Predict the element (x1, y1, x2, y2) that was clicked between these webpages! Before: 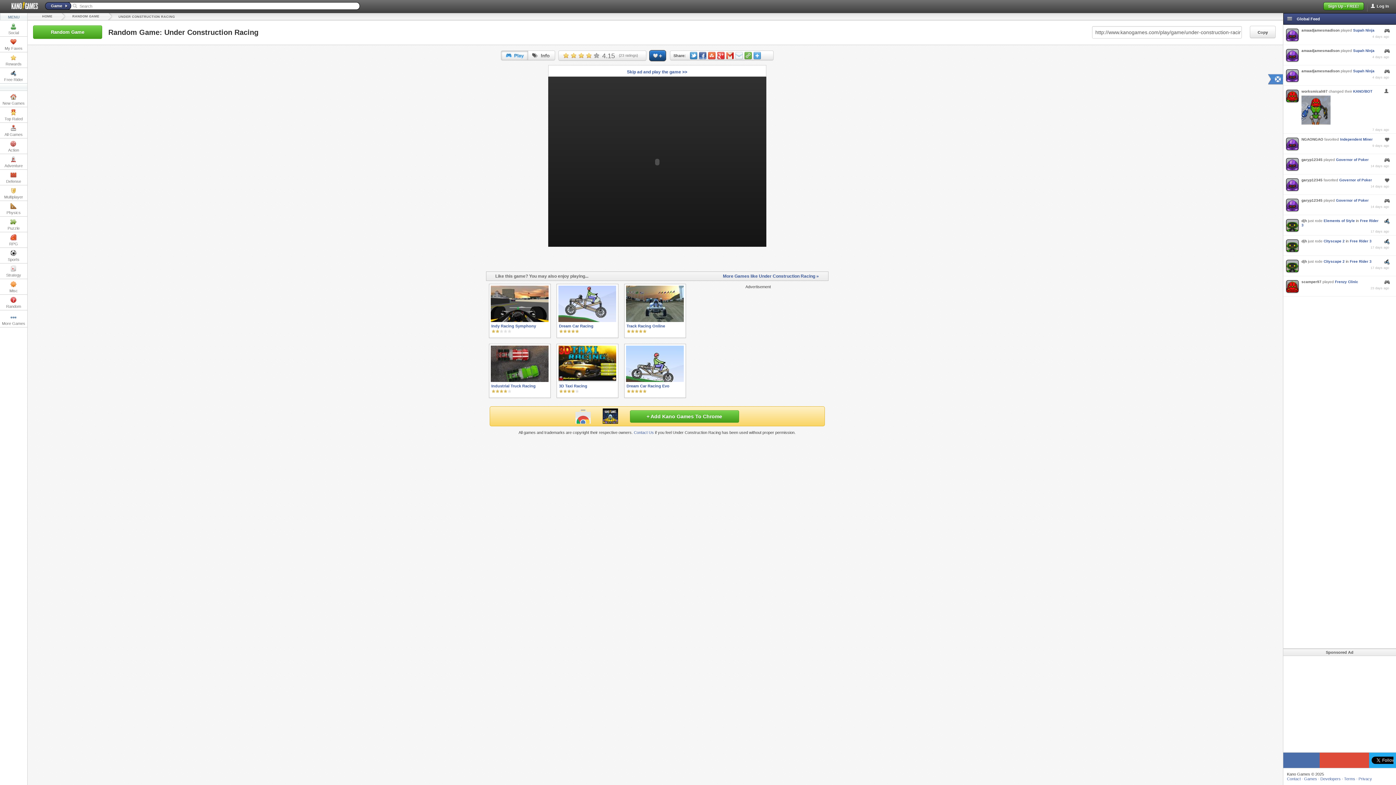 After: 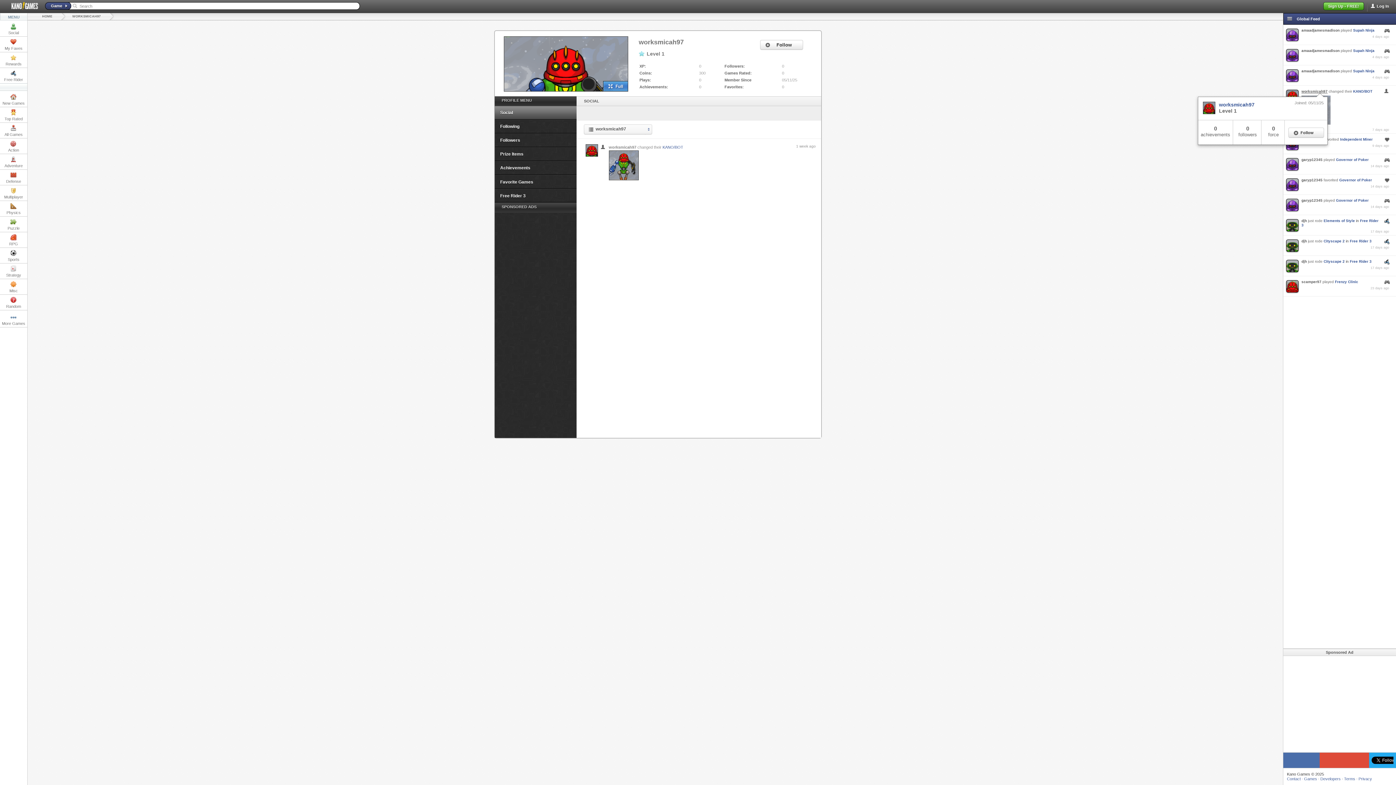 Action: label: worksmicah97 bbox: (1301, 89, 1328, 93)